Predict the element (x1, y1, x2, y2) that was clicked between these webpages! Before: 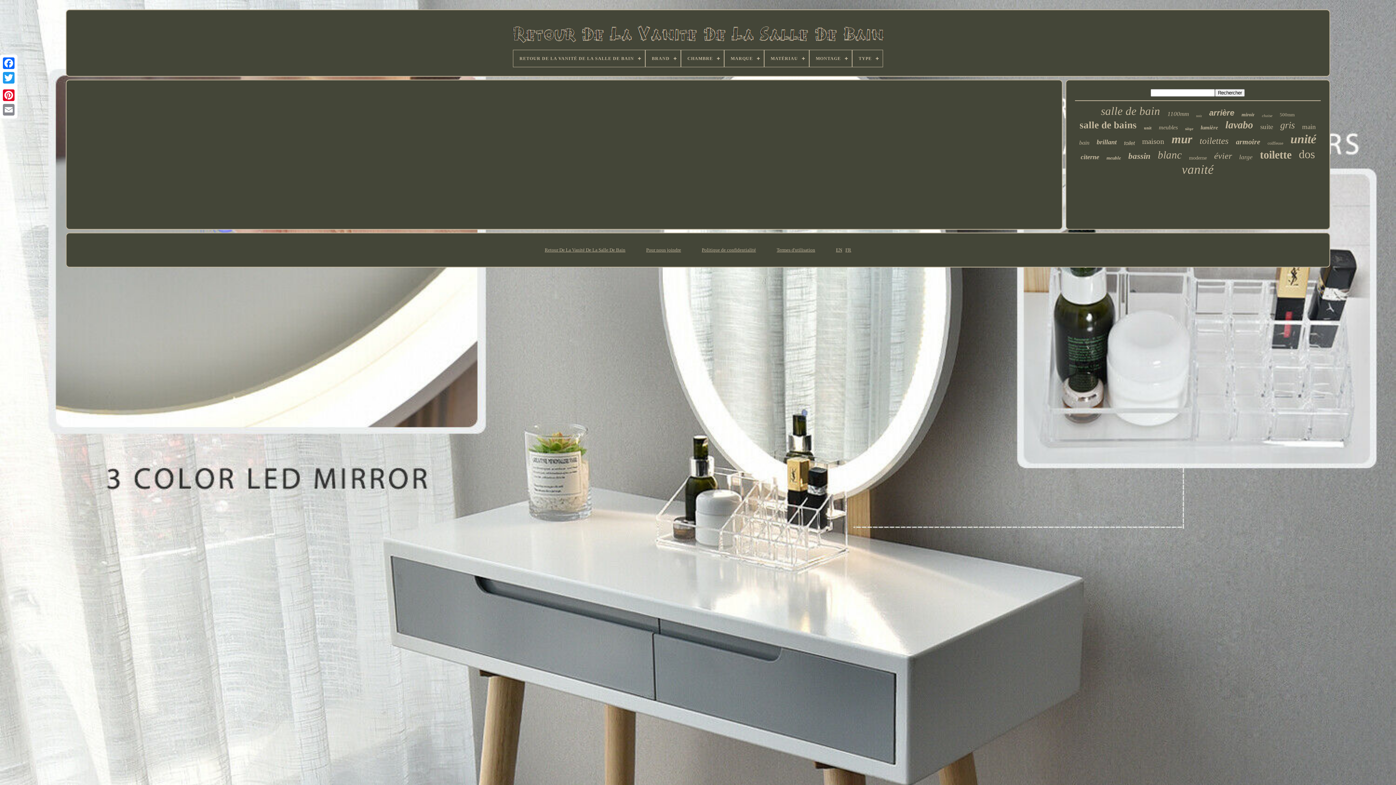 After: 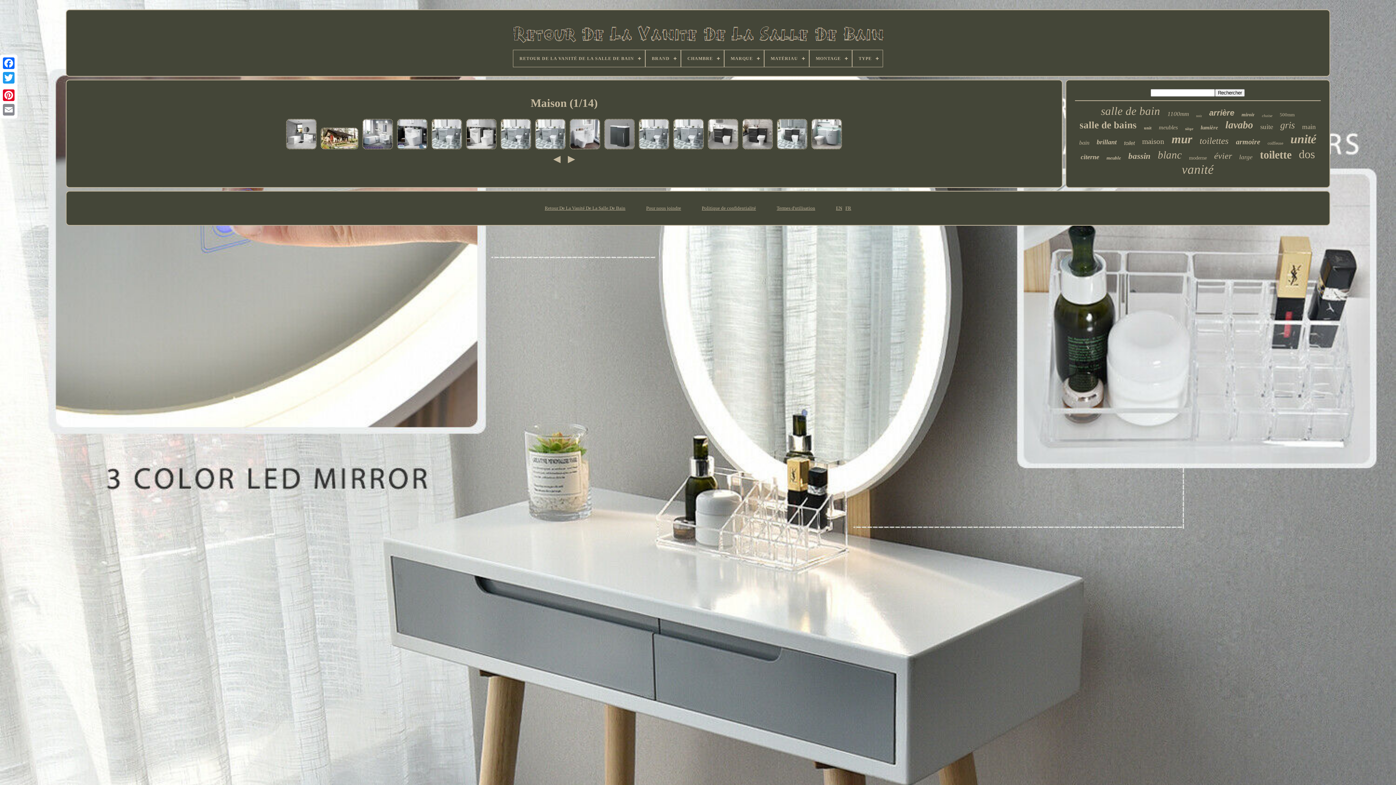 Action: label: maison bbox: (1142, 137, 1164, 146)